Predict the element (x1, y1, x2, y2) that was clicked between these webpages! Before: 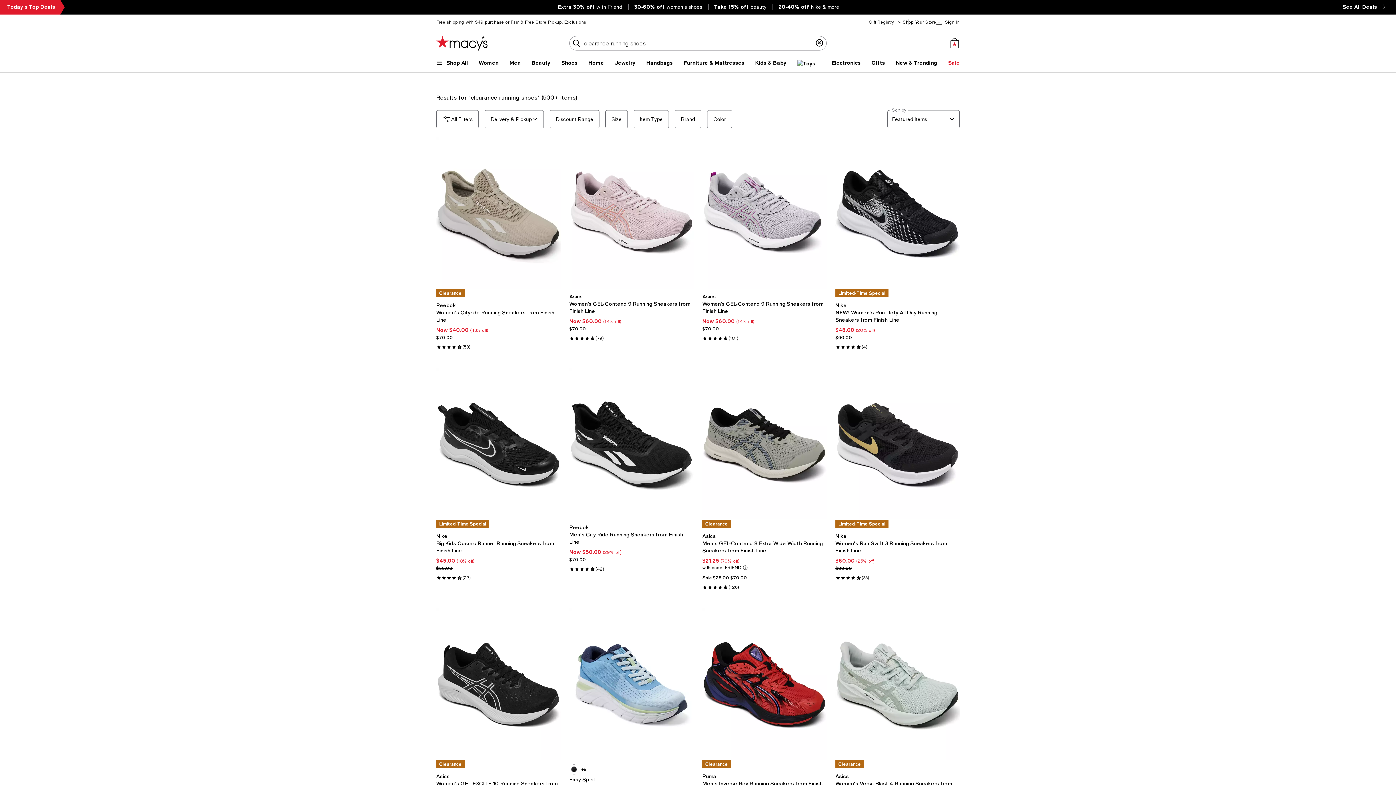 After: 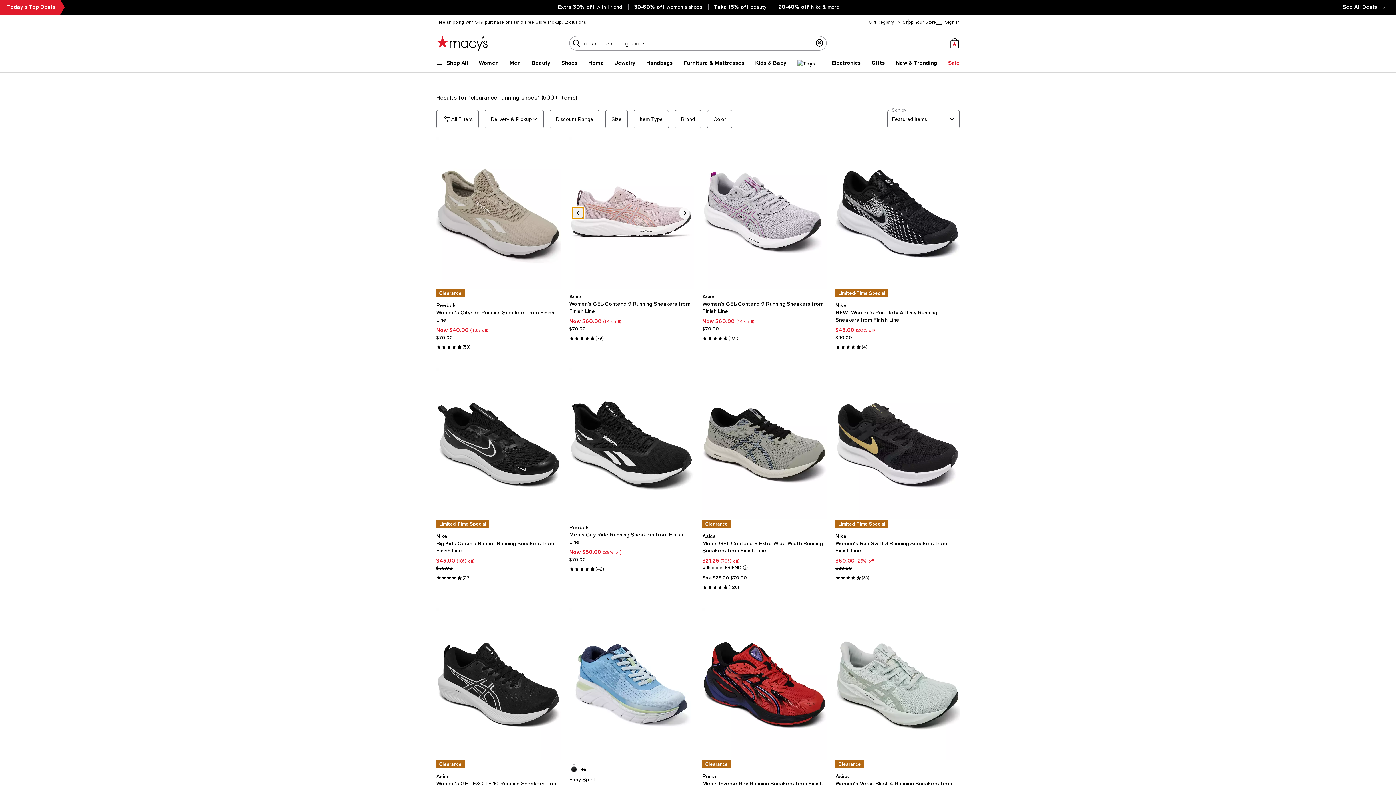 Action: label: Previous bbox: (575, 210, 581, 215)